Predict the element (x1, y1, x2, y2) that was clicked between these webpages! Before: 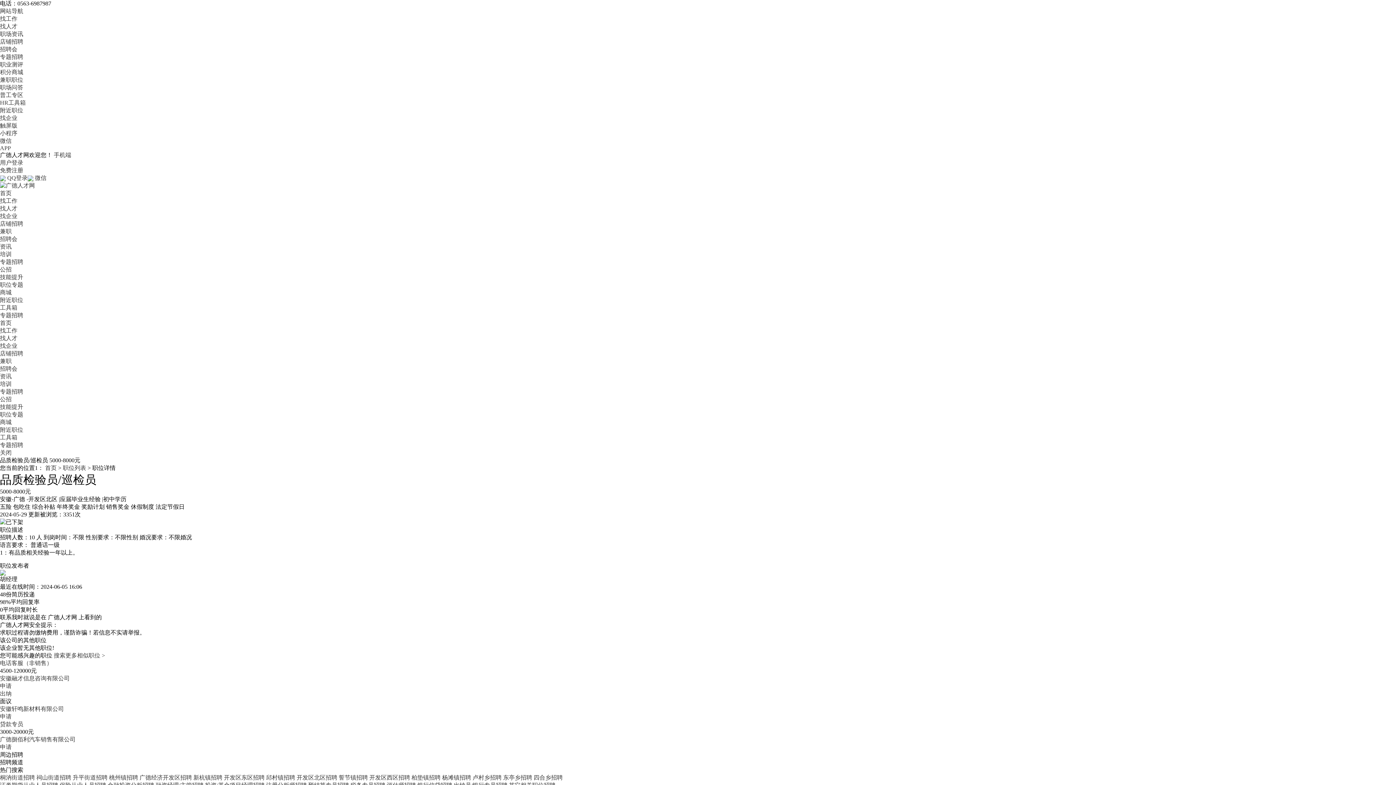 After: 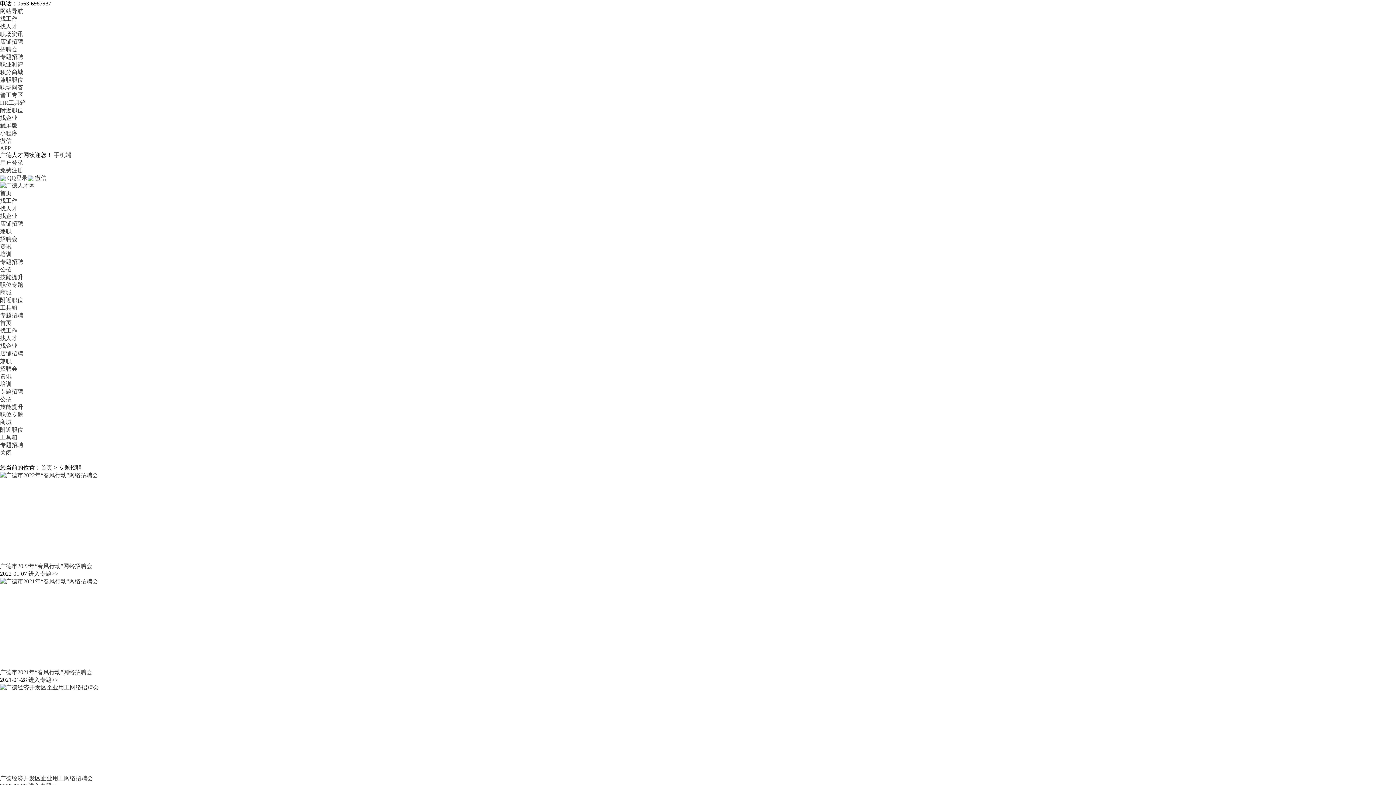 Action: label: 专题招聘 bbox: (0, 312, 23, 318)